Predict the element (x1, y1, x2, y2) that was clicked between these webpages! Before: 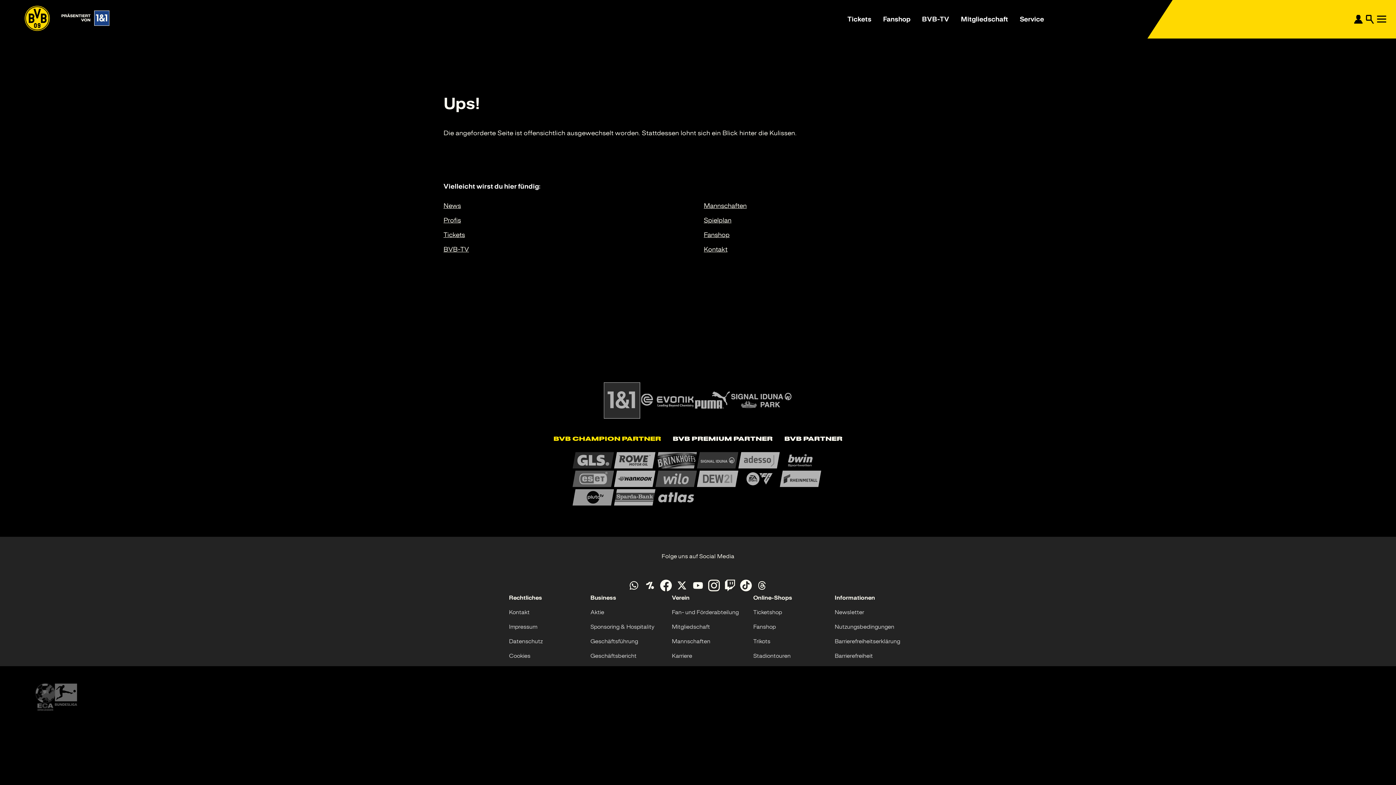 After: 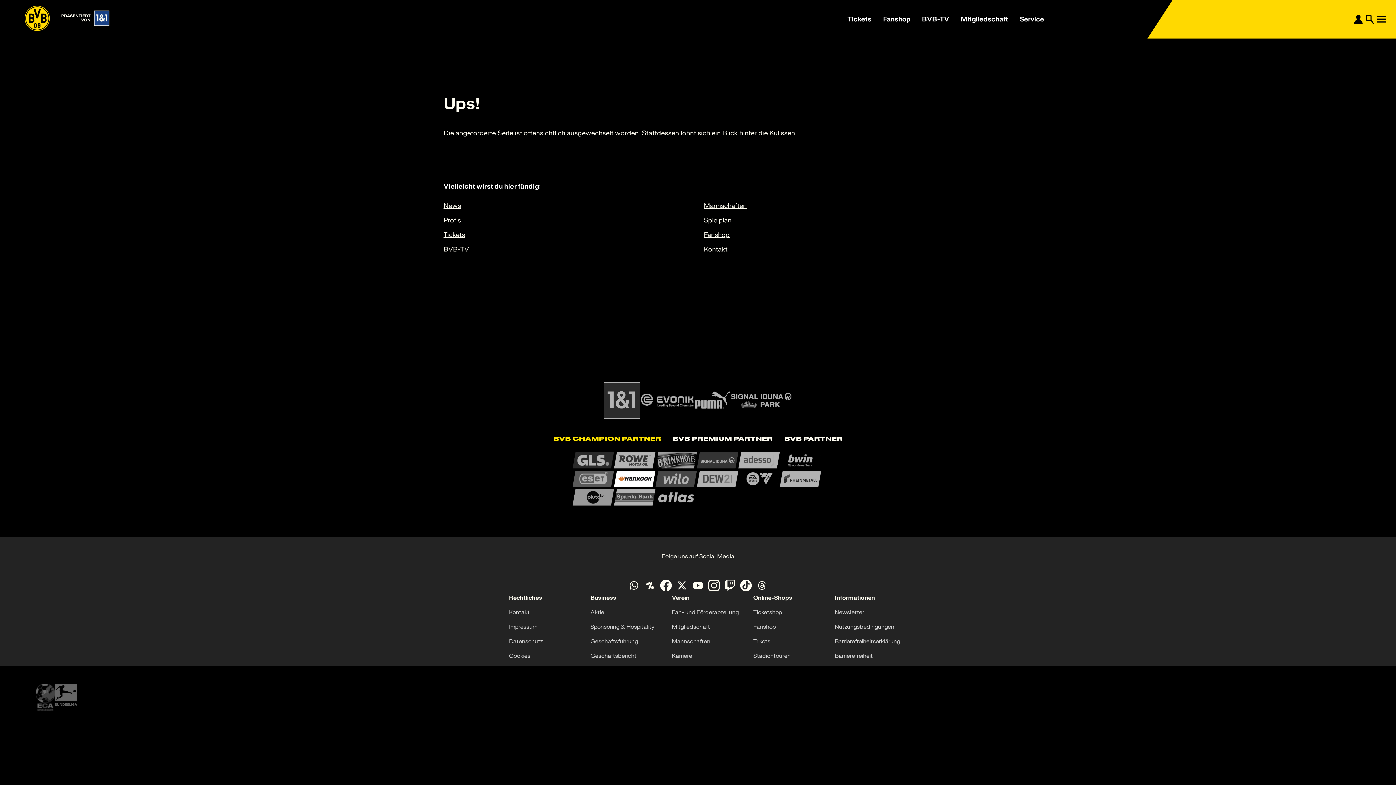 Action: bbox: (614, 481, 655, 489)